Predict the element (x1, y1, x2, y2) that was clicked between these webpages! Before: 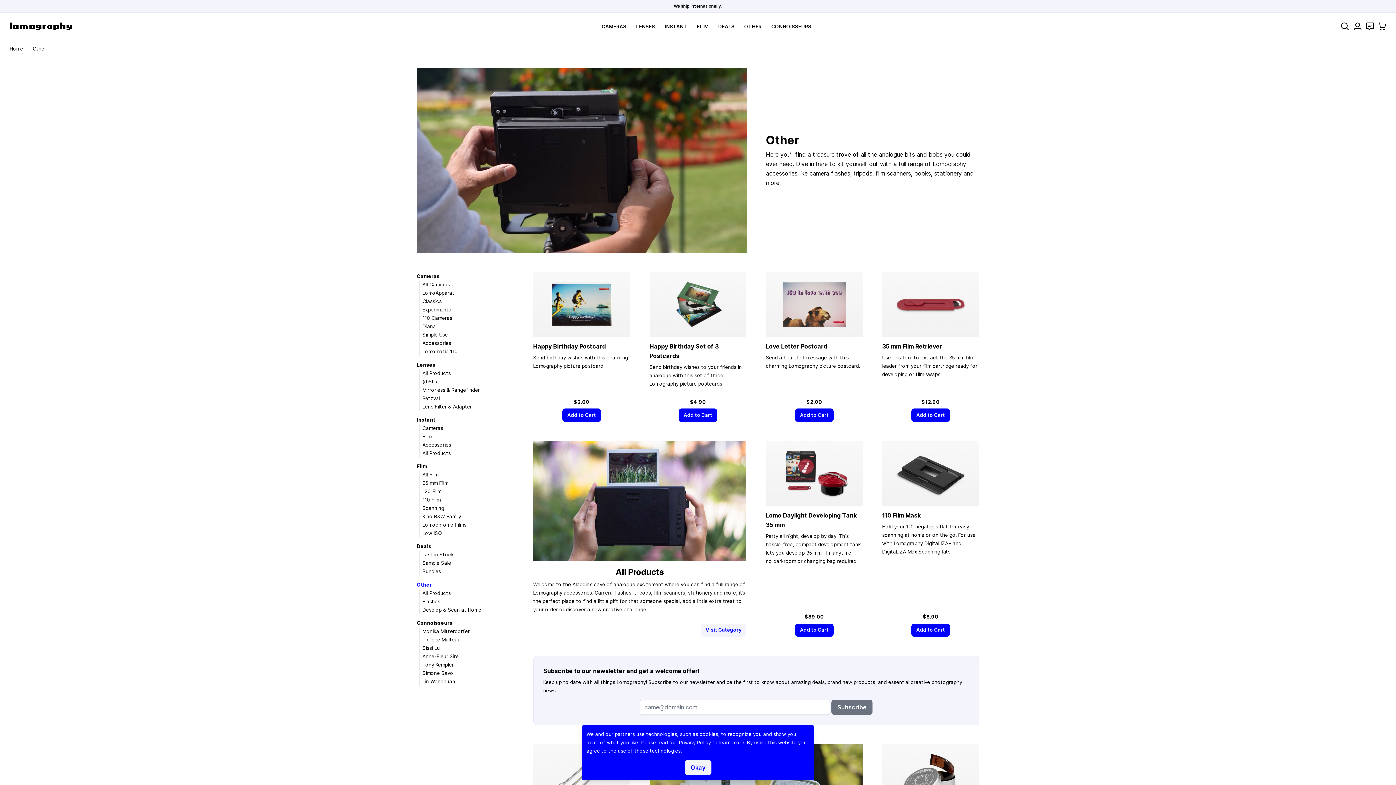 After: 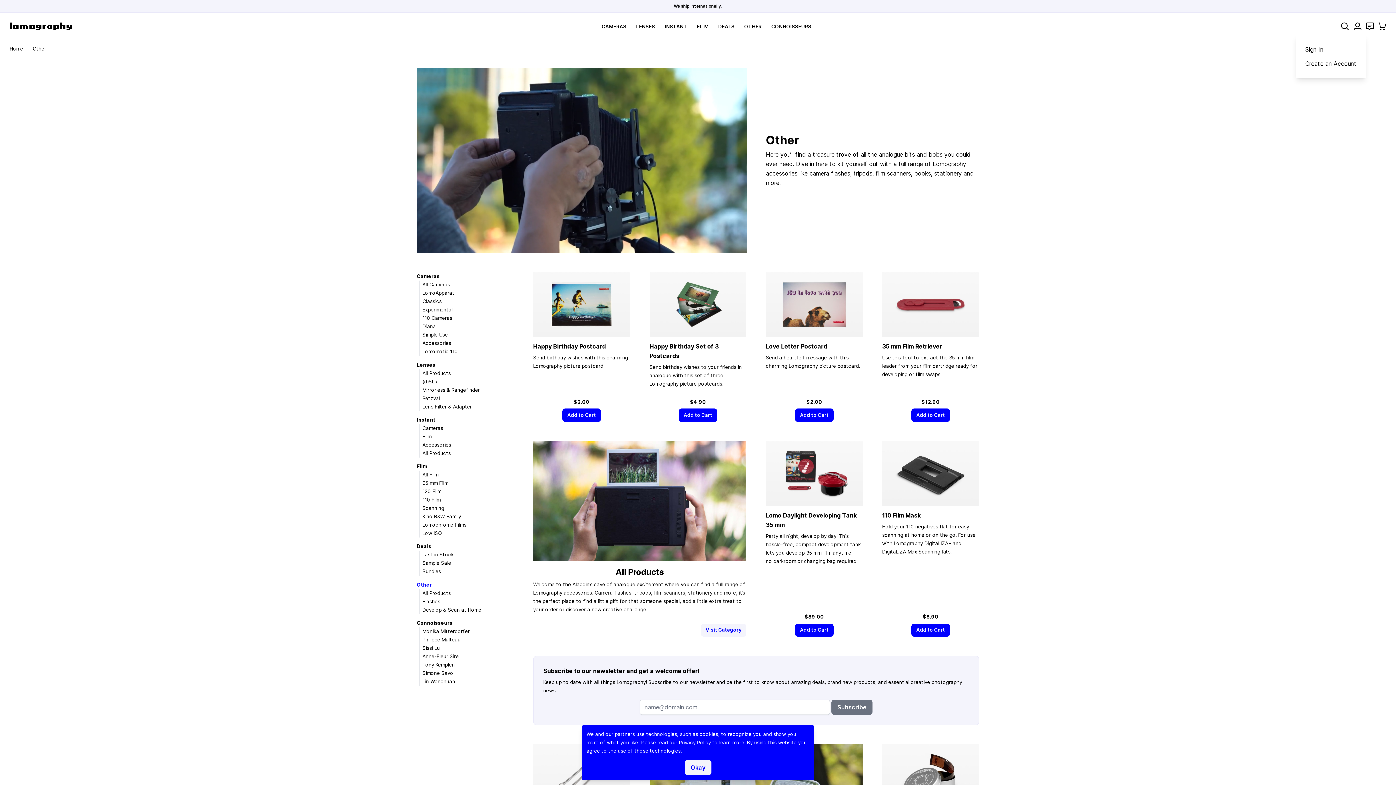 Action: label: My Account bbox: (1354, 22, 1361, 30)